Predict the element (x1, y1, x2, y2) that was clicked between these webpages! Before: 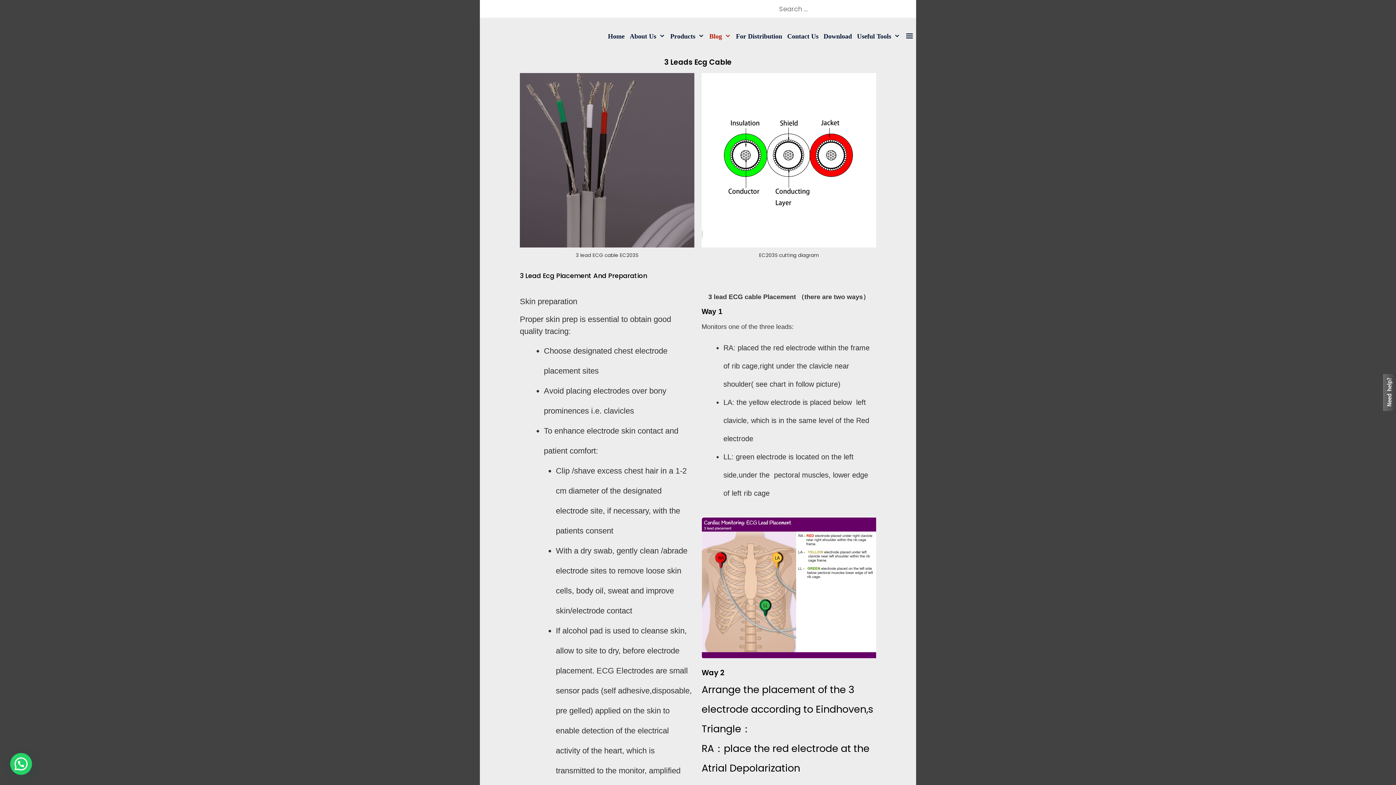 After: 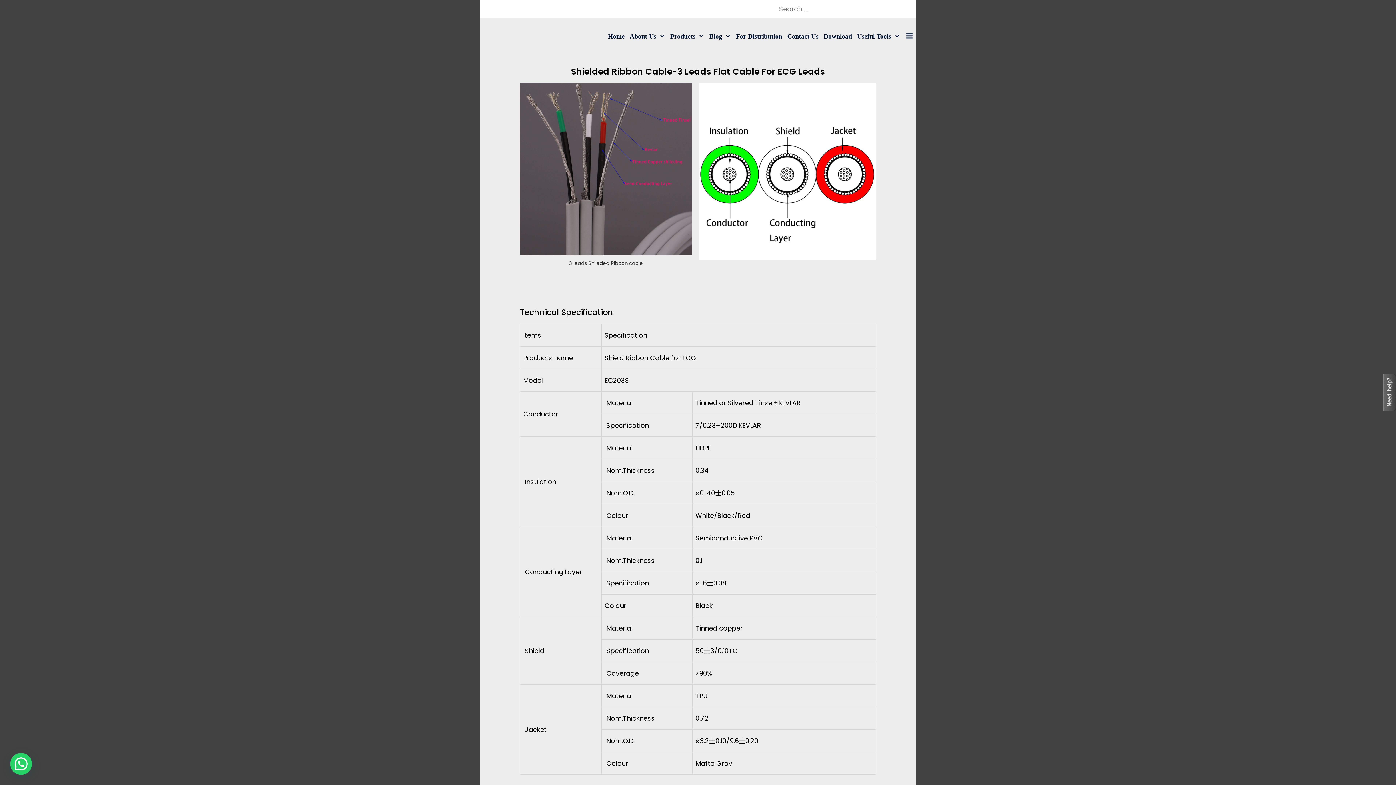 Action: bbox: (520, 73, 694, 247)